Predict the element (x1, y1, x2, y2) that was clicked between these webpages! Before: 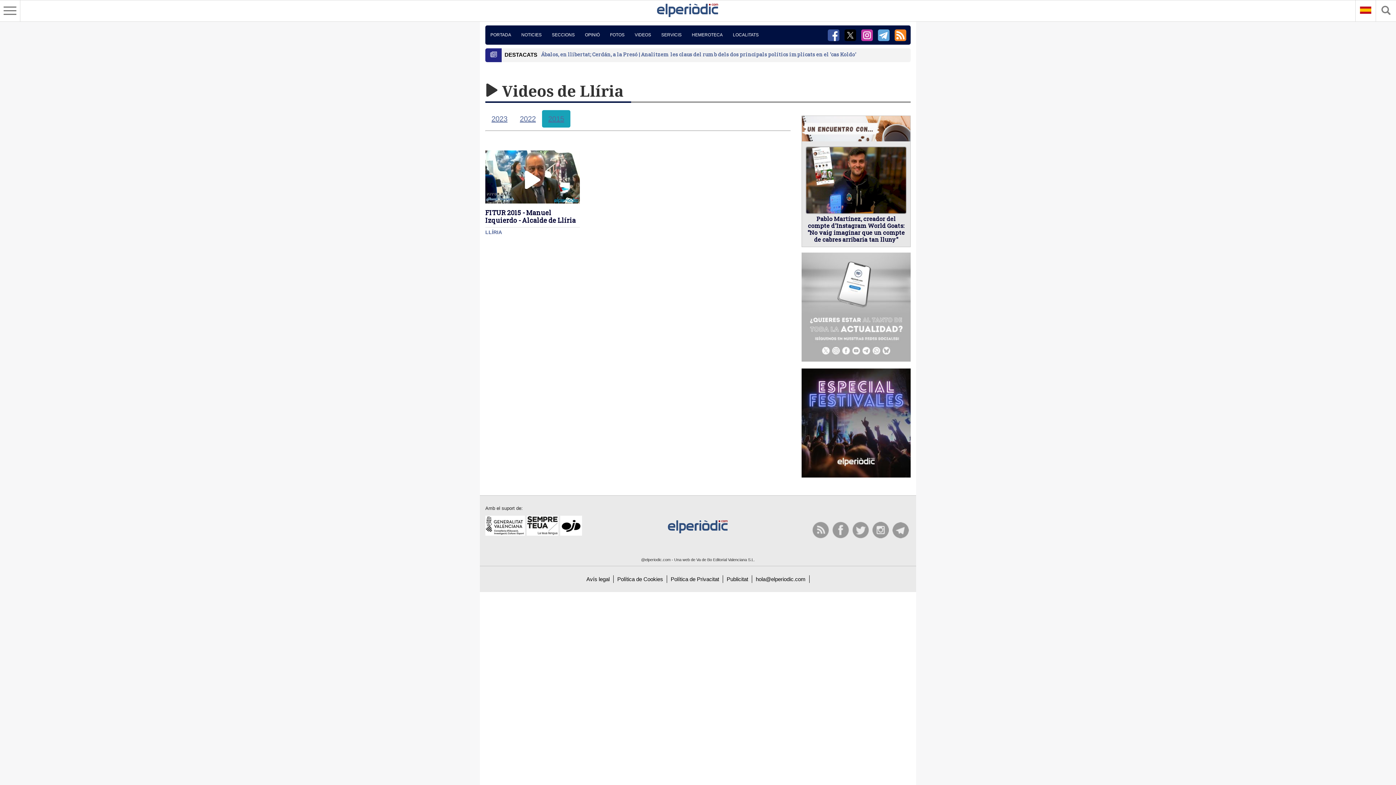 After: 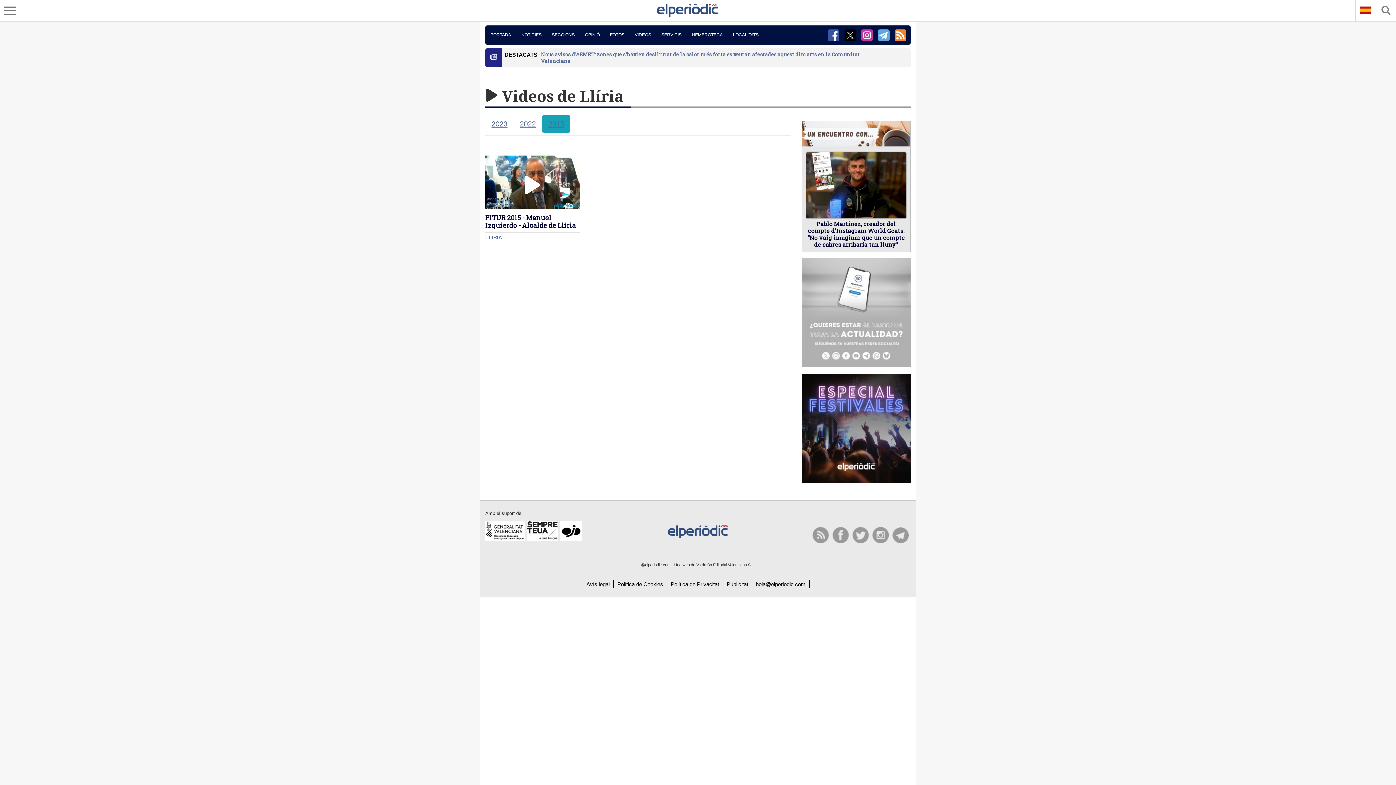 Action: bbox: (858, 25, 875, 44)